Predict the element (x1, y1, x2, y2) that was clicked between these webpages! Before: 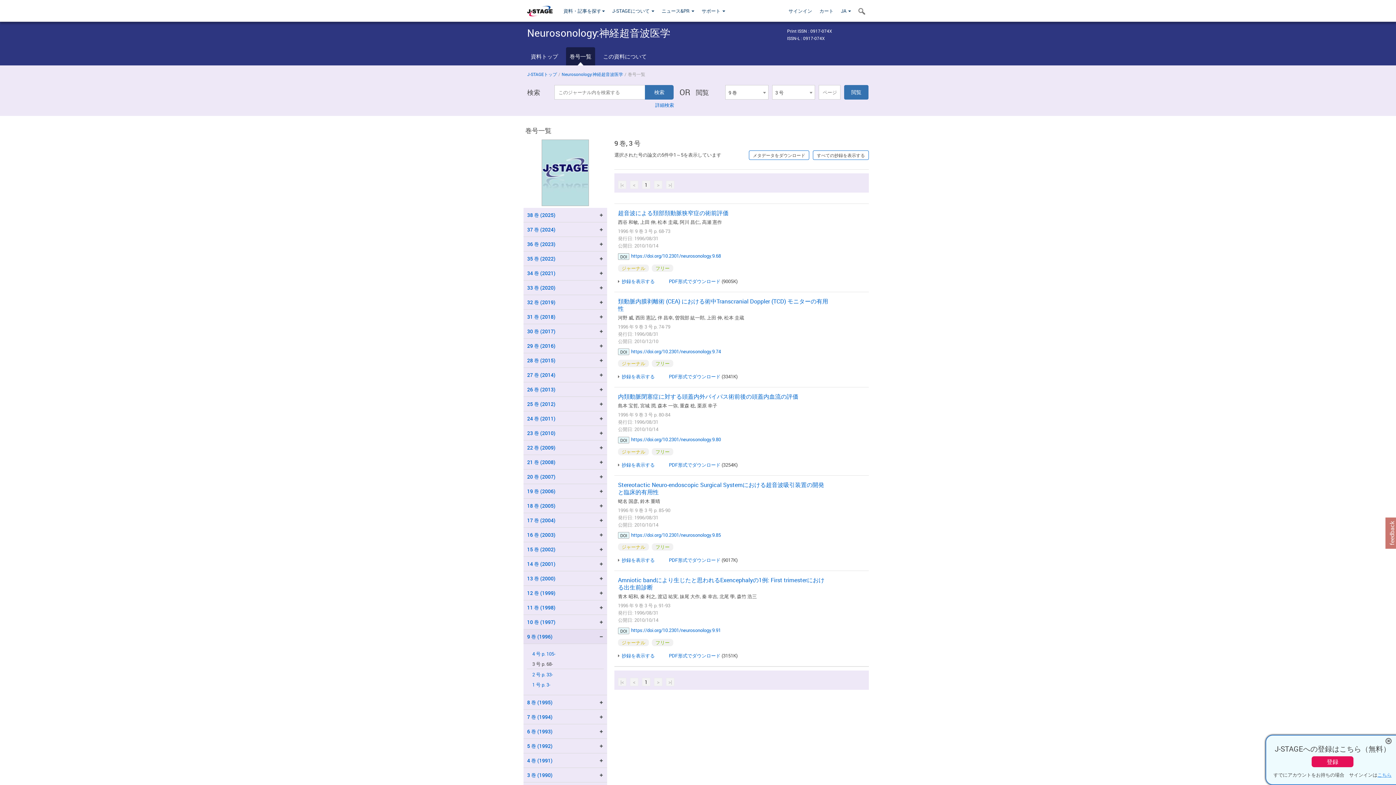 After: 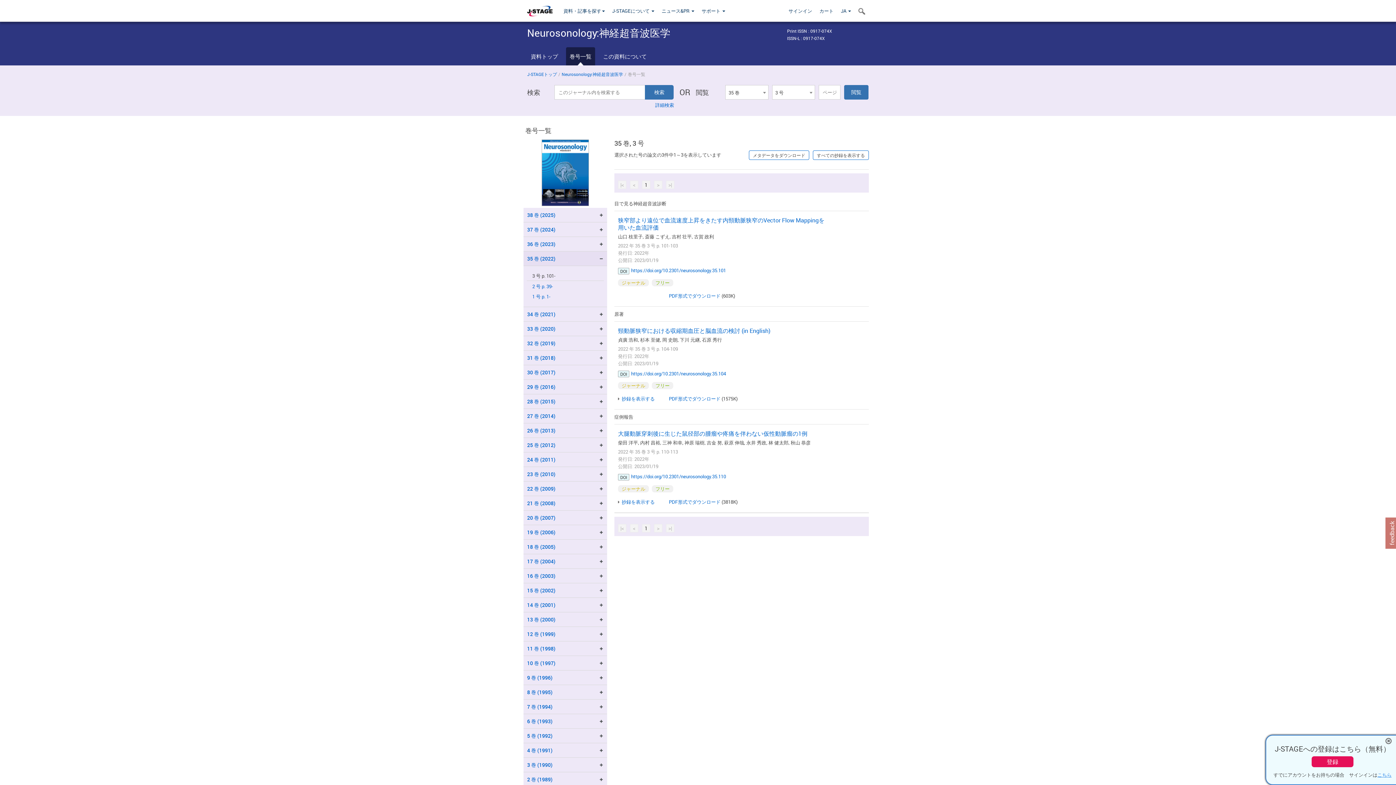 Action: label: 35 巻 (2022) bbox: (527, 255, 555, 262)